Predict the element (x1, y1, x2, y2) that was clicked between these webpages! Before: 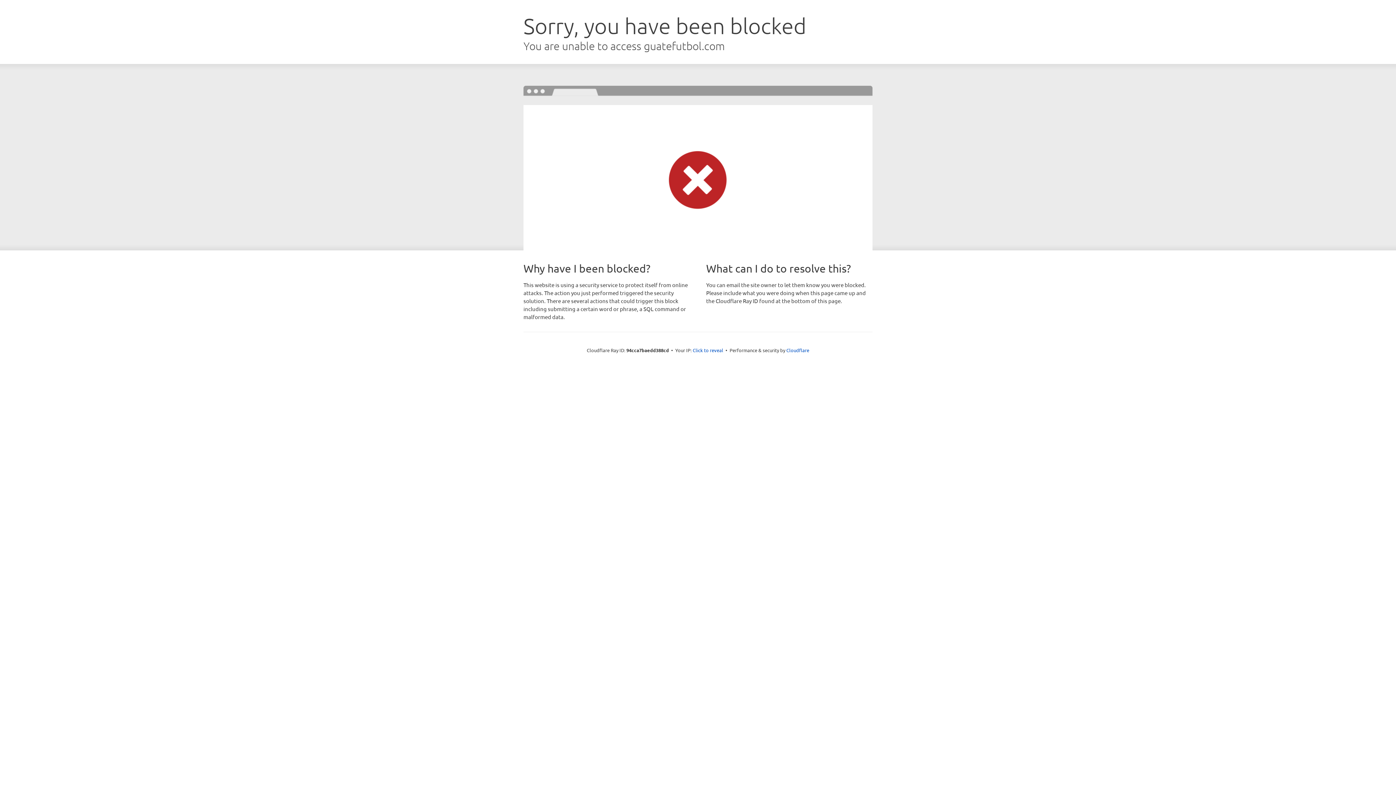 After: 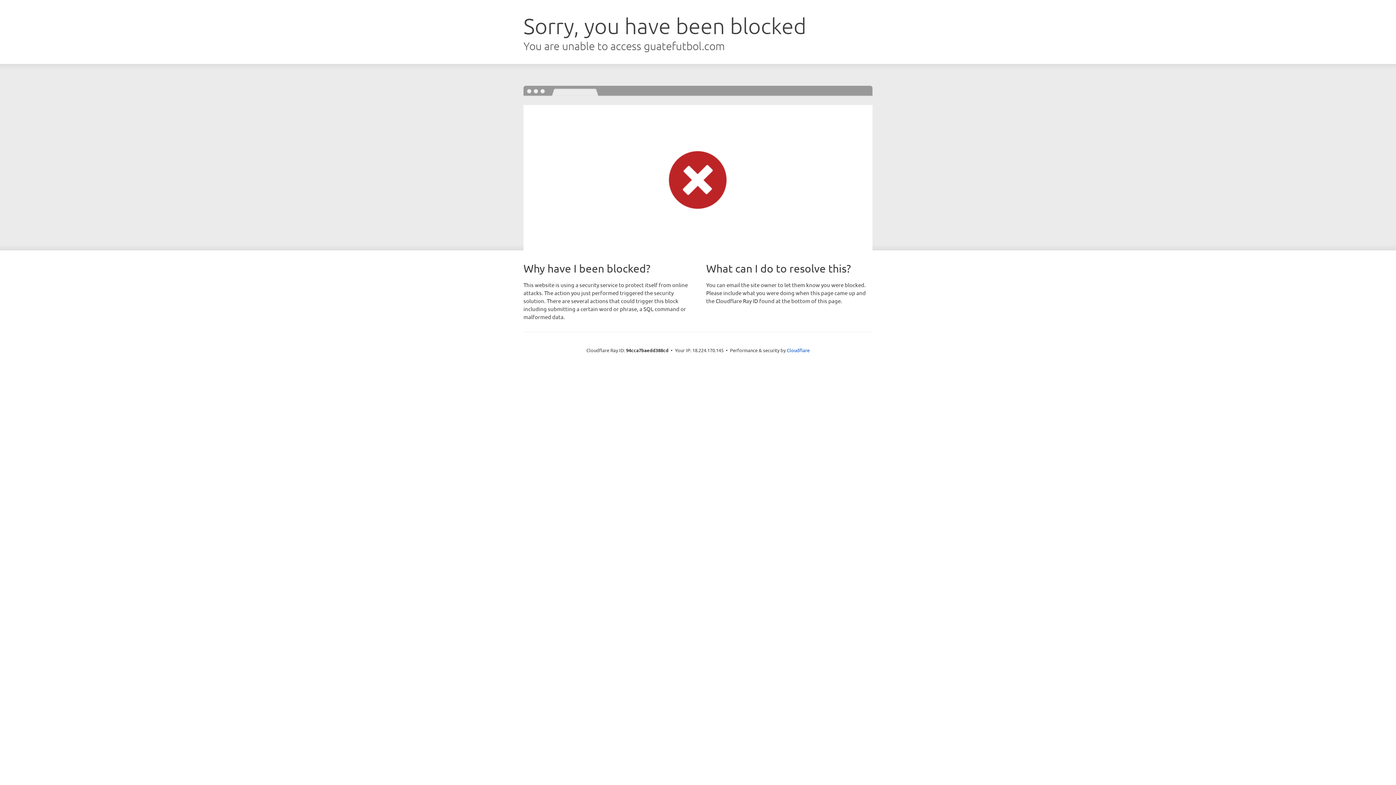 Action: label: Click to reveal bbox: (692, 346, 723, 353)